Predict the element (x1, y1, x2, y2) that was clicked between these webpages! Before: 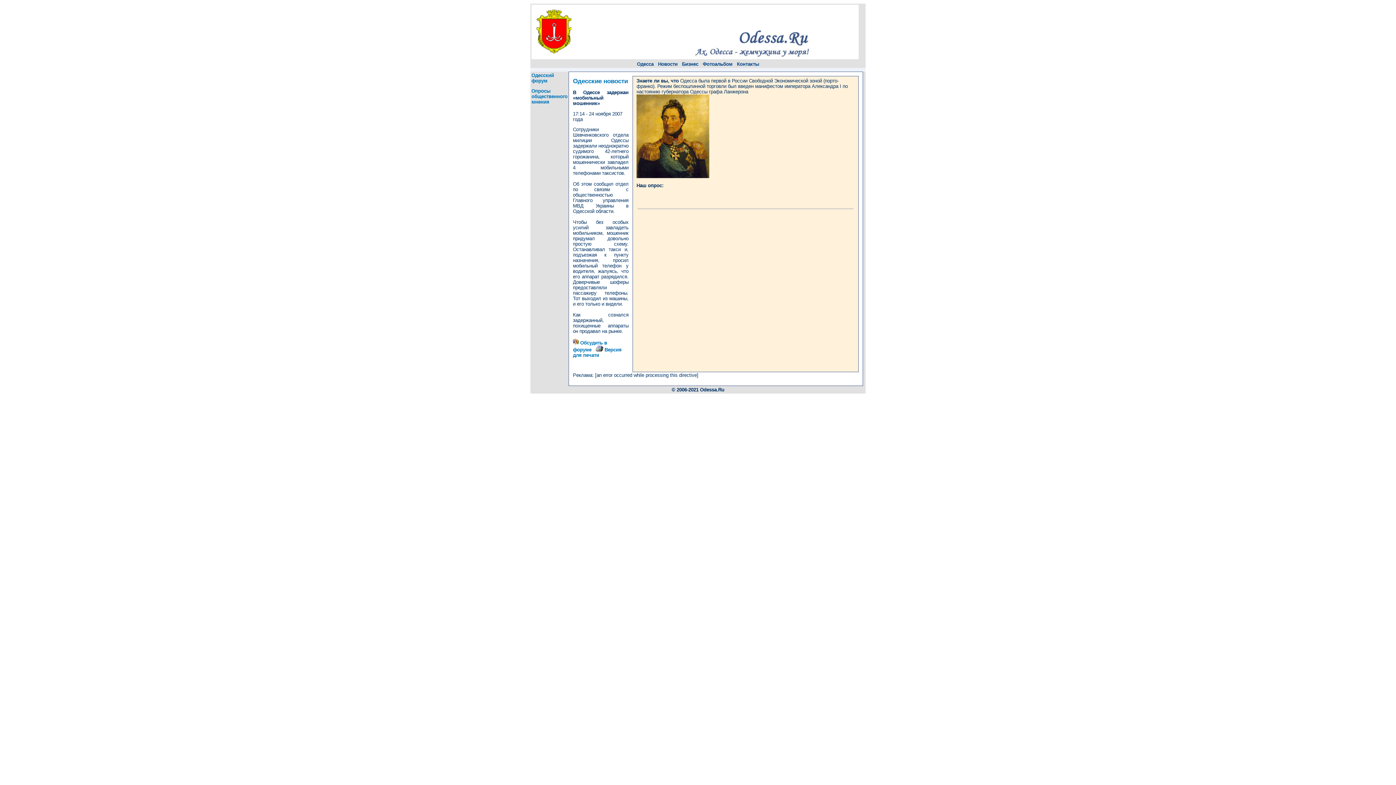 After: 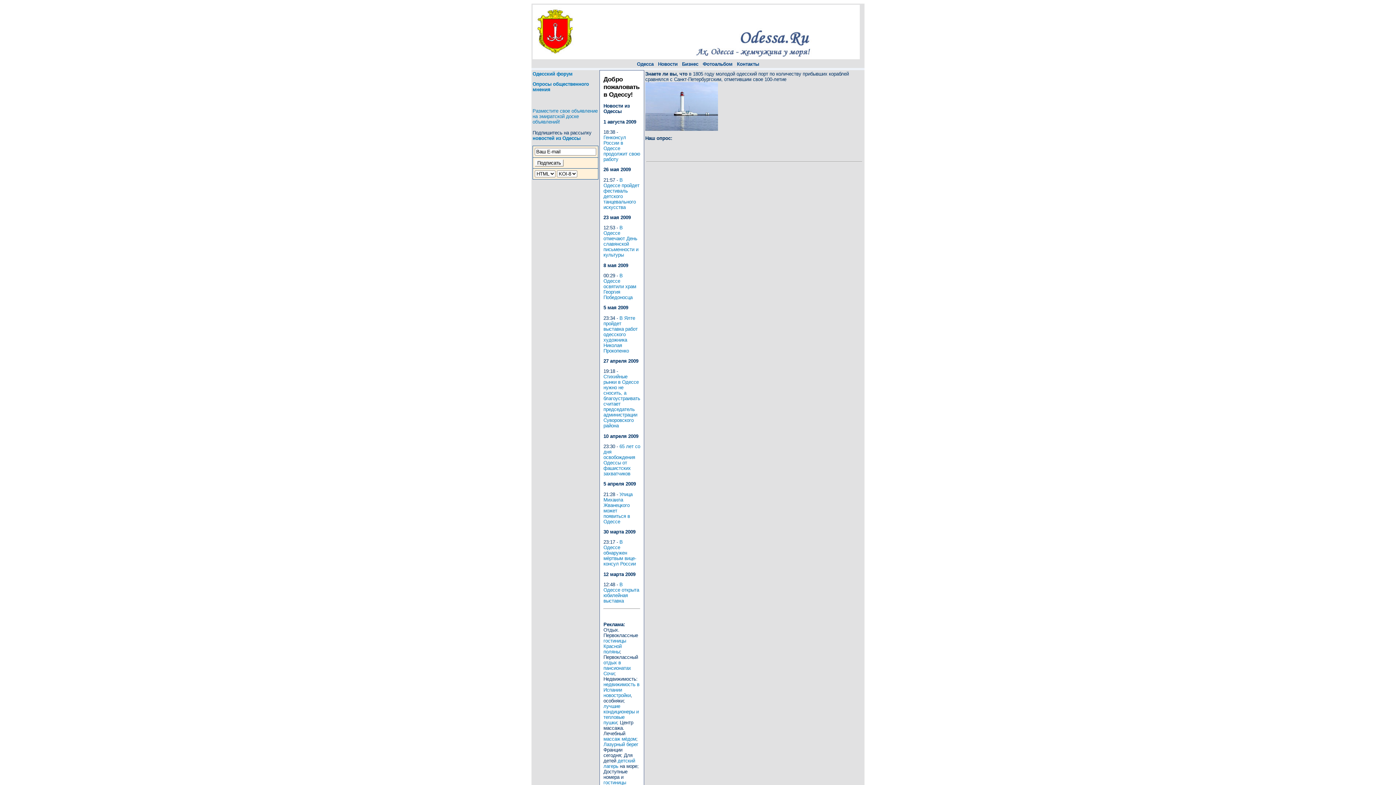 Action: bbox: (531, 54, 858, 60)